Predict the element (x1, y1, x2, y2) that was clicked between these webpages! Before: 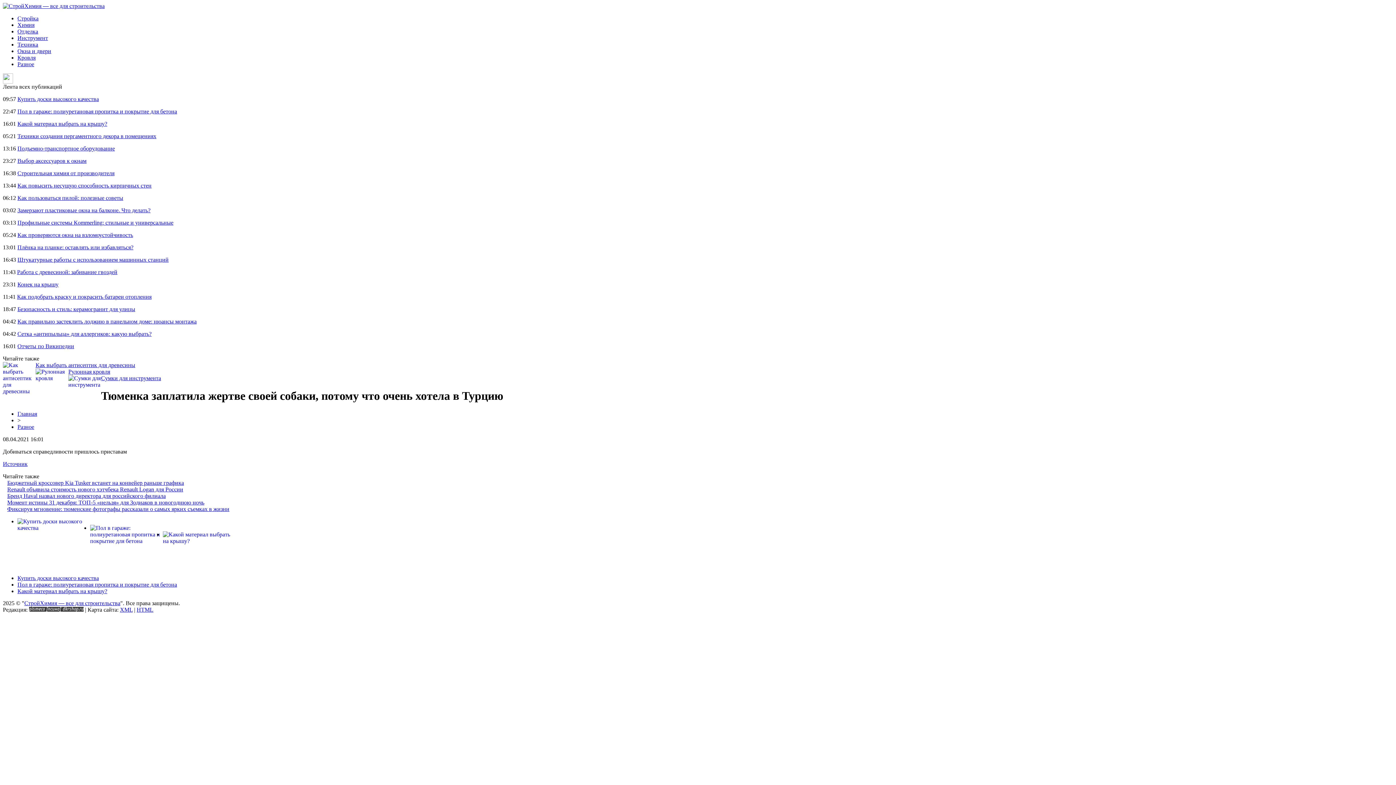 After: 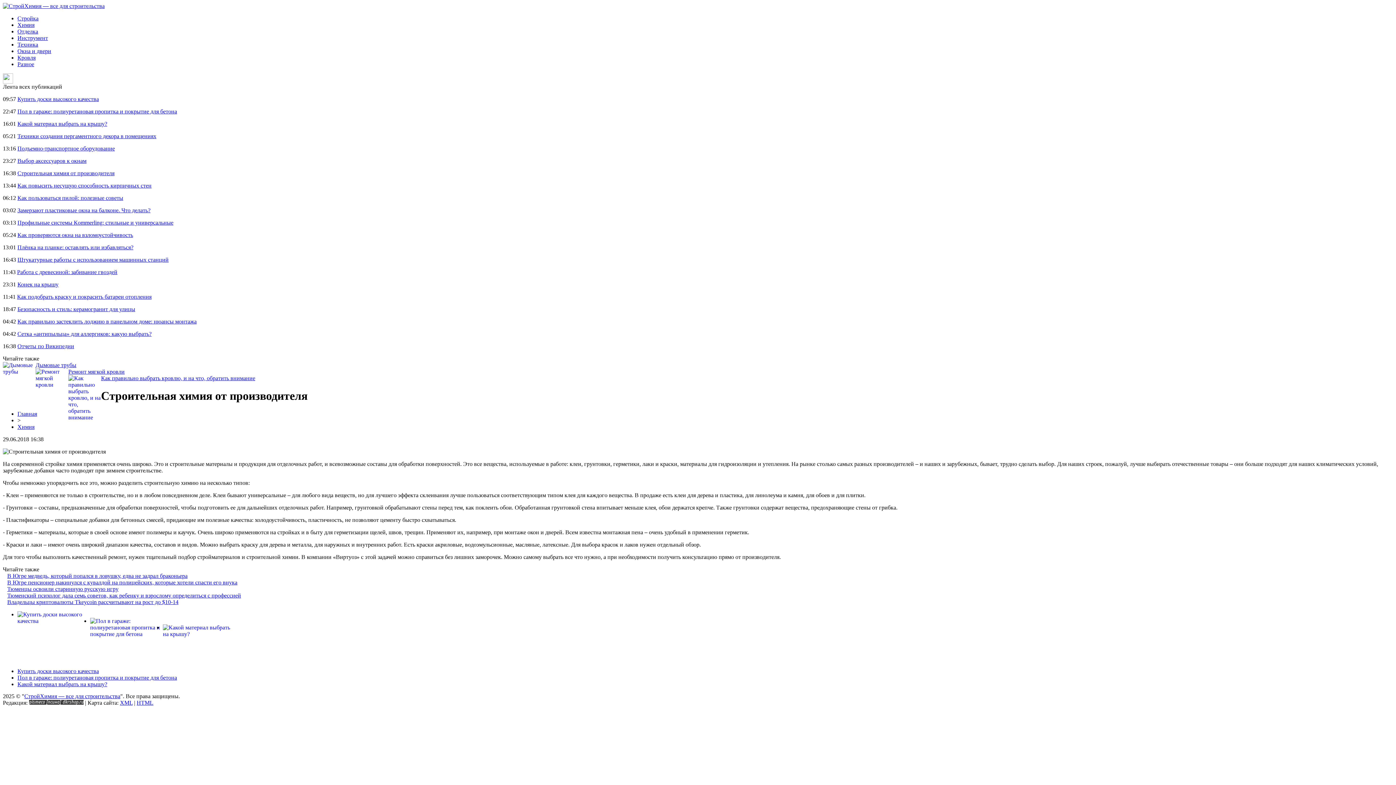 Action: bbox: (17, 170, 114, 176) label: Строительная химия от производителя